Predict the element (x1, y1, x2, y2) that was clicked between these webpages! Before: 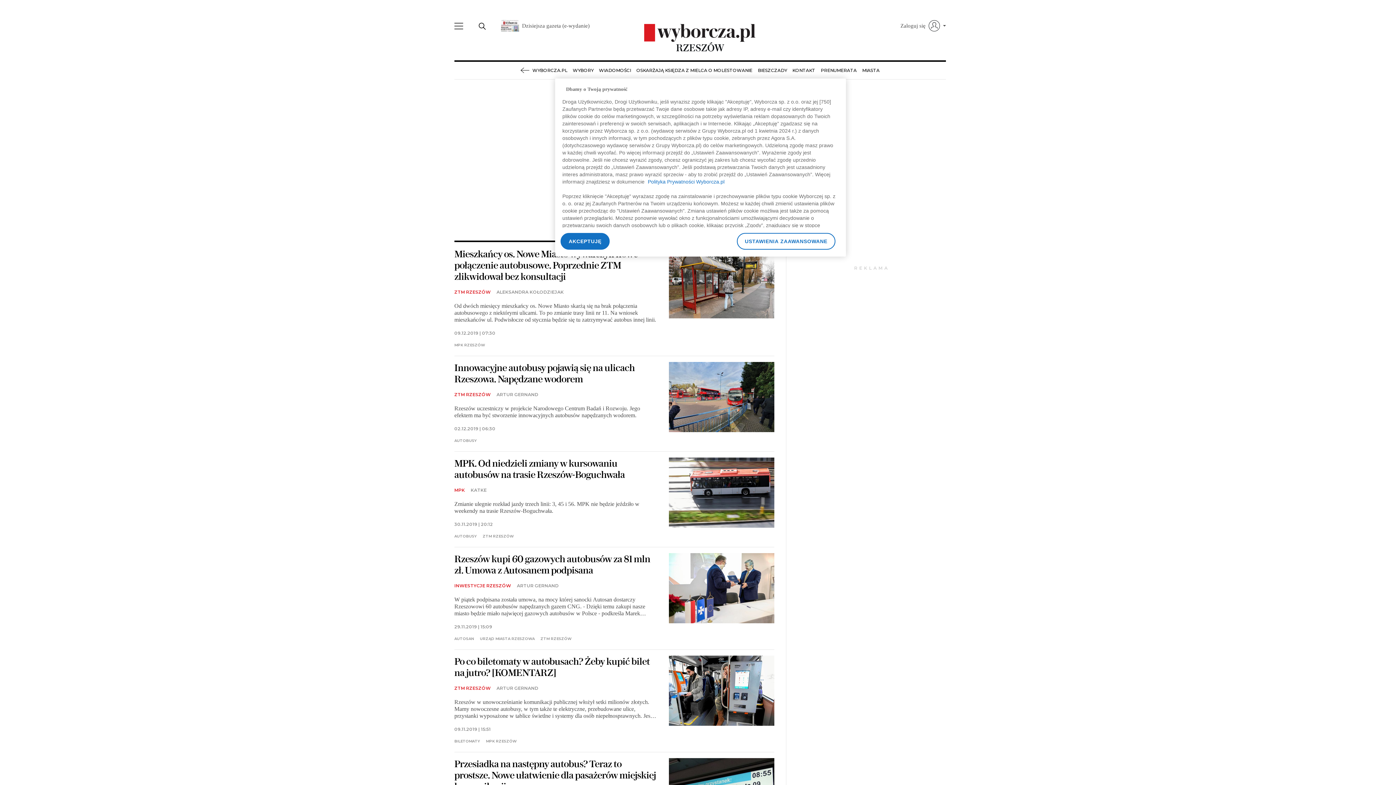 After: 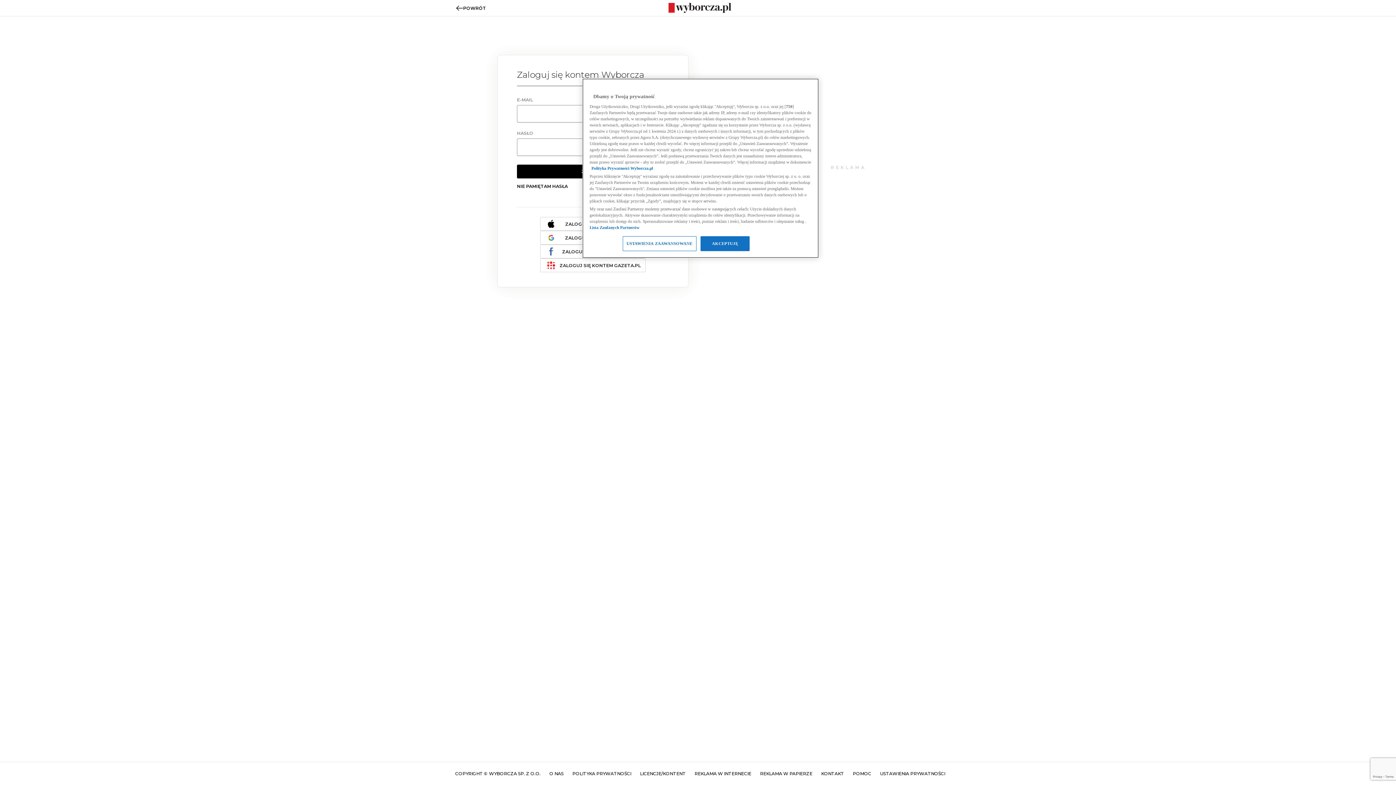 Action: label: Zaloguj się bbox: (900, 16, 946, 34)